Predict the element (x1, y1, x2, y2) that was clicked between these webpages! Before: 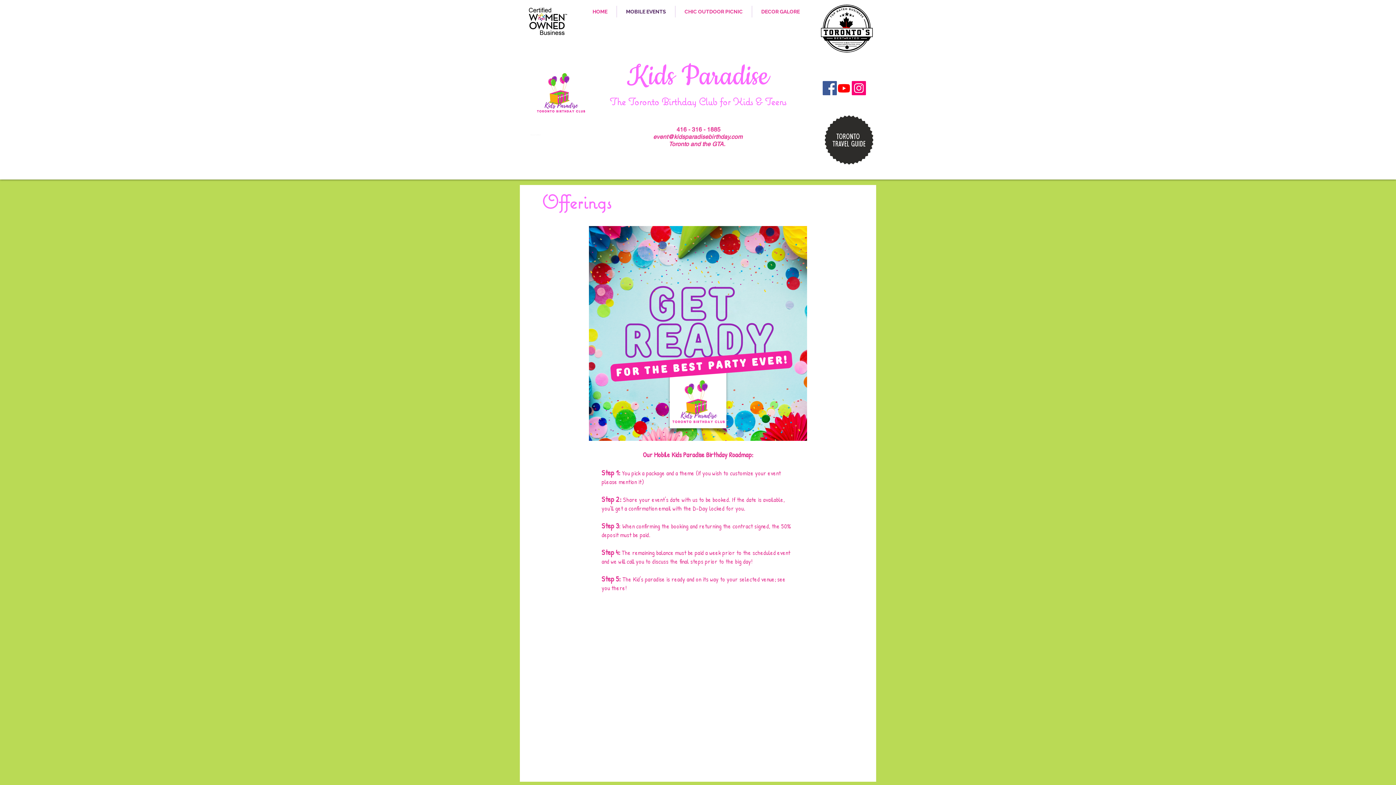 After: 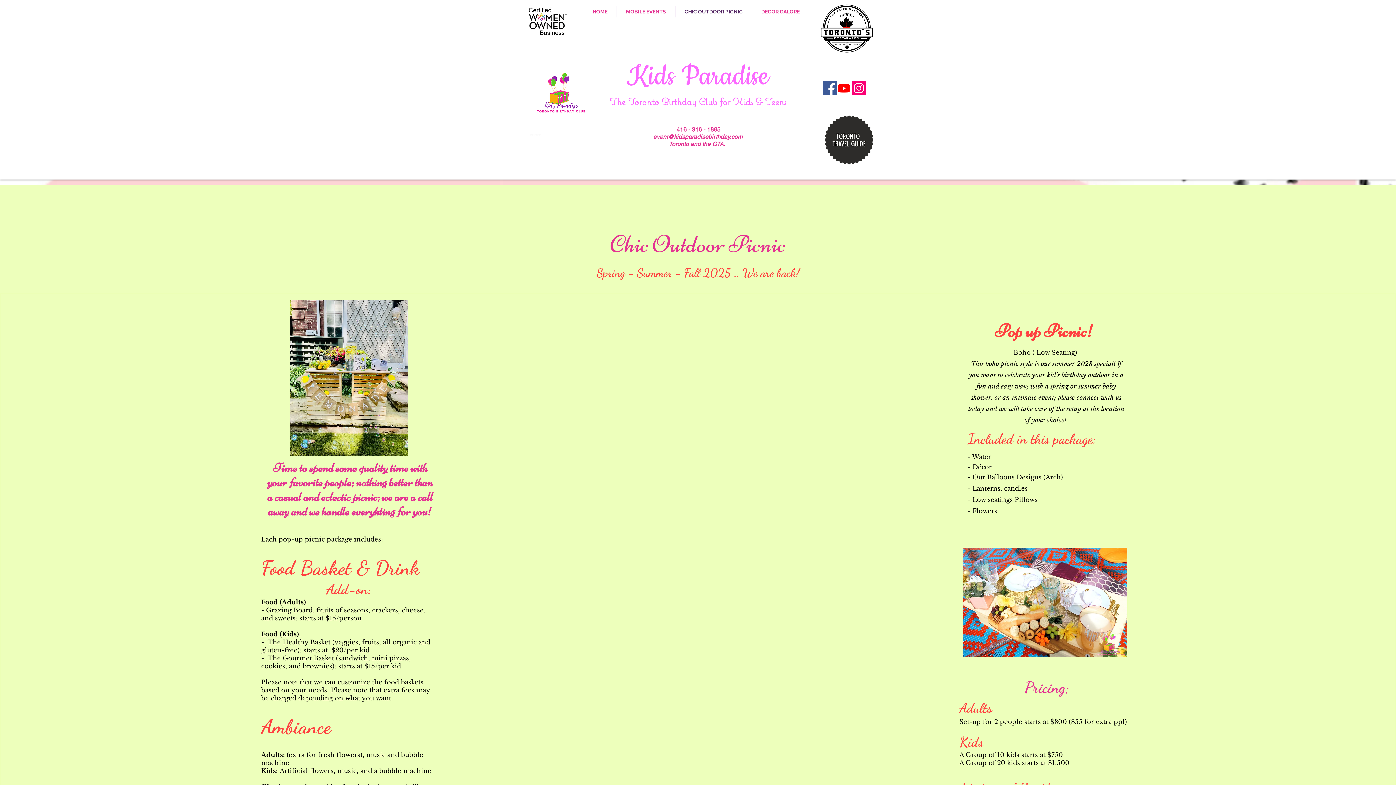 Action: bbox: (675, 5, 752, 17) label: CHIC OUTDOOR PICNIC